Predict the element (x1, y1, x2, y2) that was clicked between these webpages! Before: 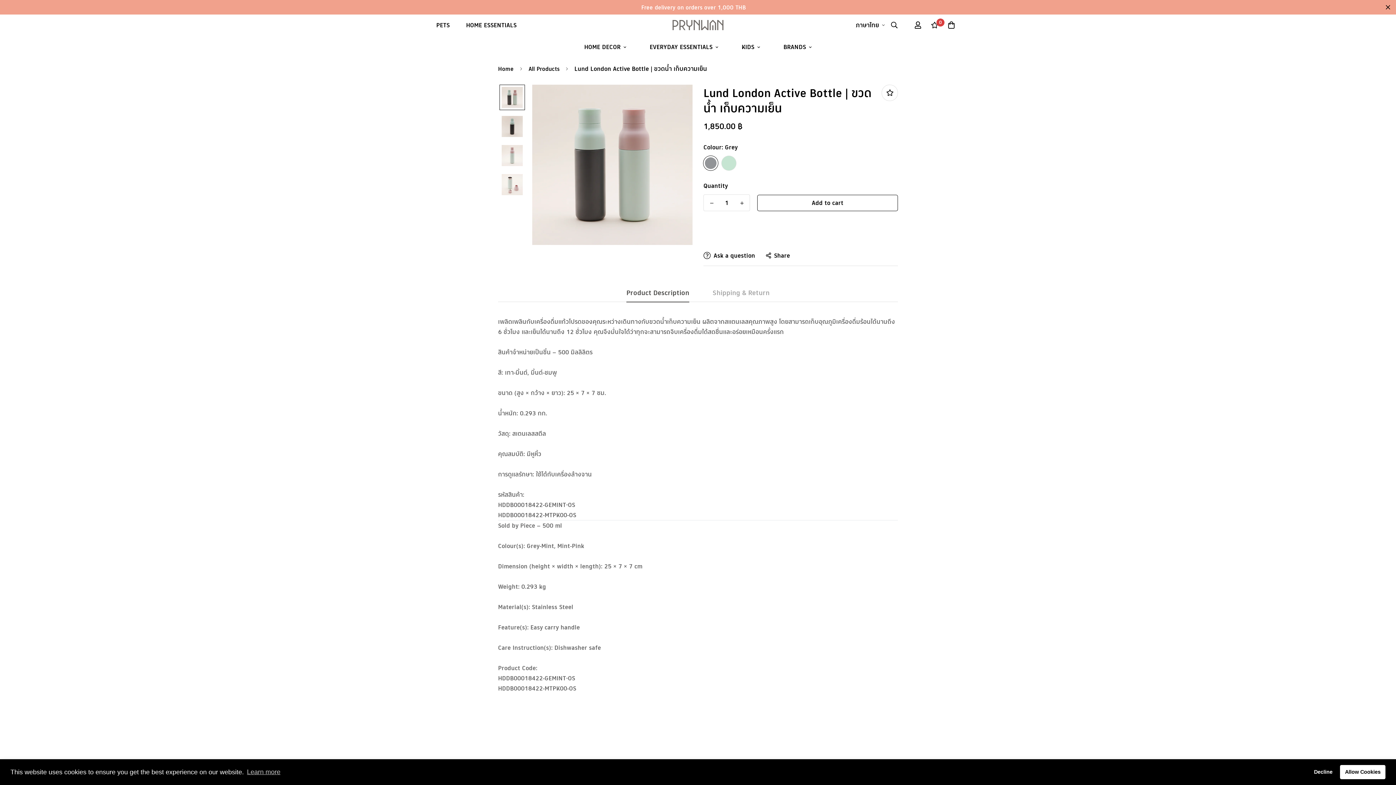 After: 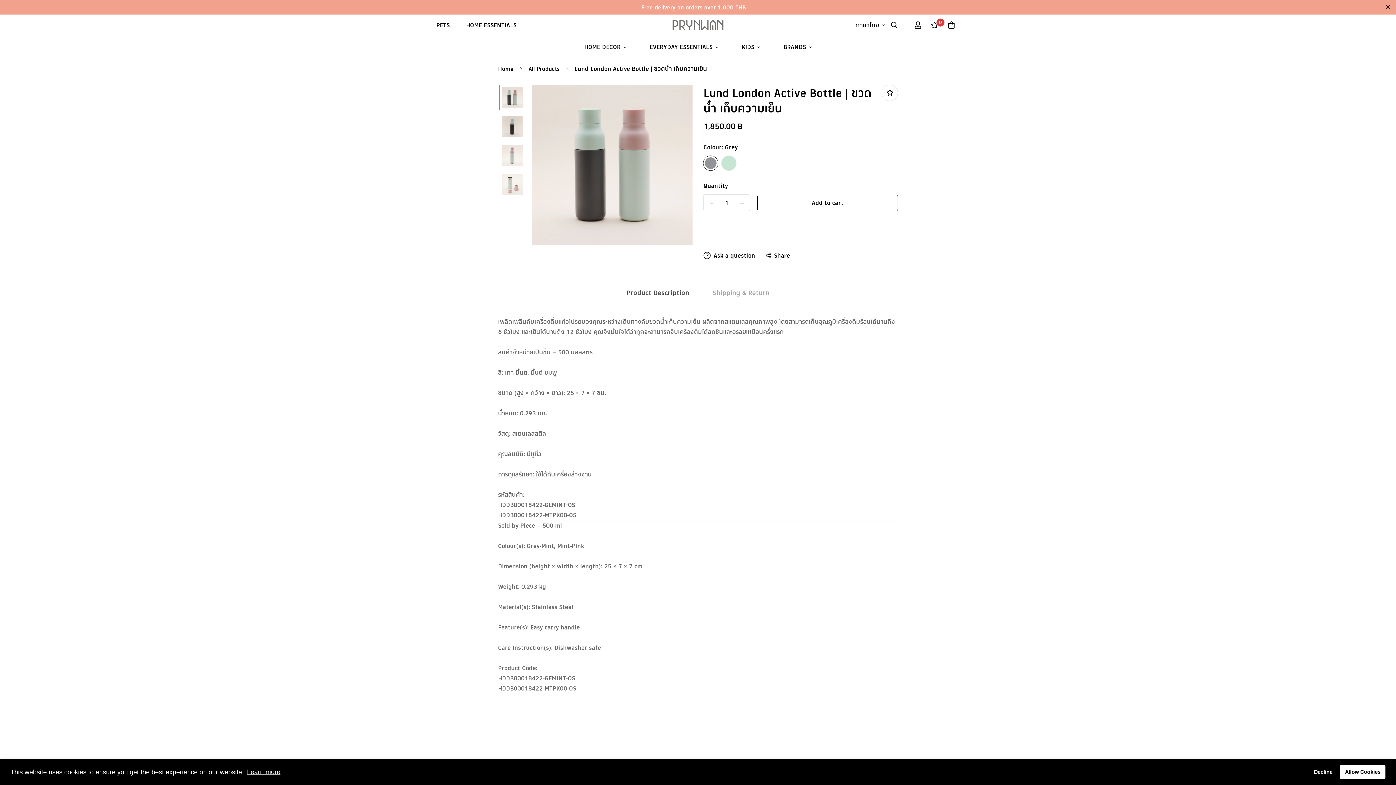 Action: bbox: (245, 766, 281, 778) label: learn more about cookies